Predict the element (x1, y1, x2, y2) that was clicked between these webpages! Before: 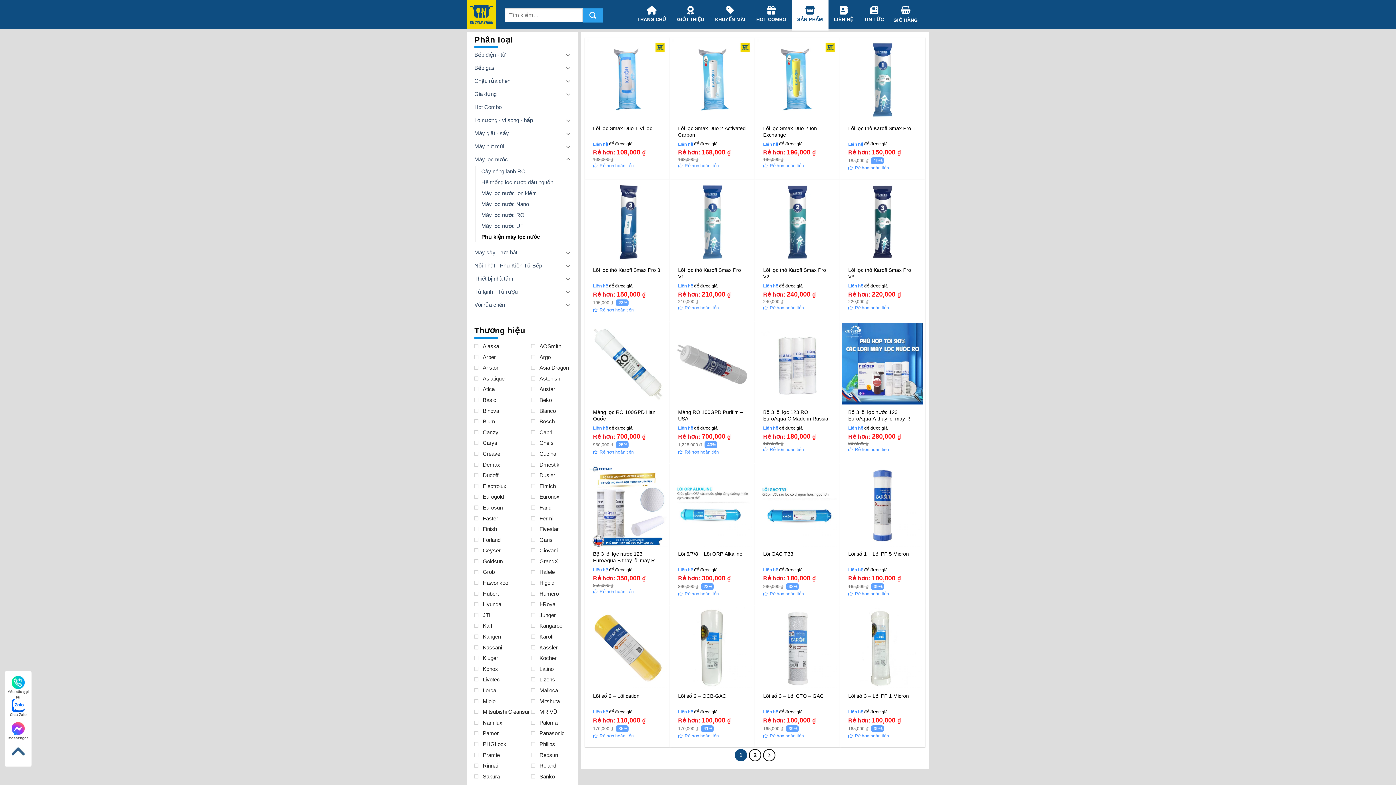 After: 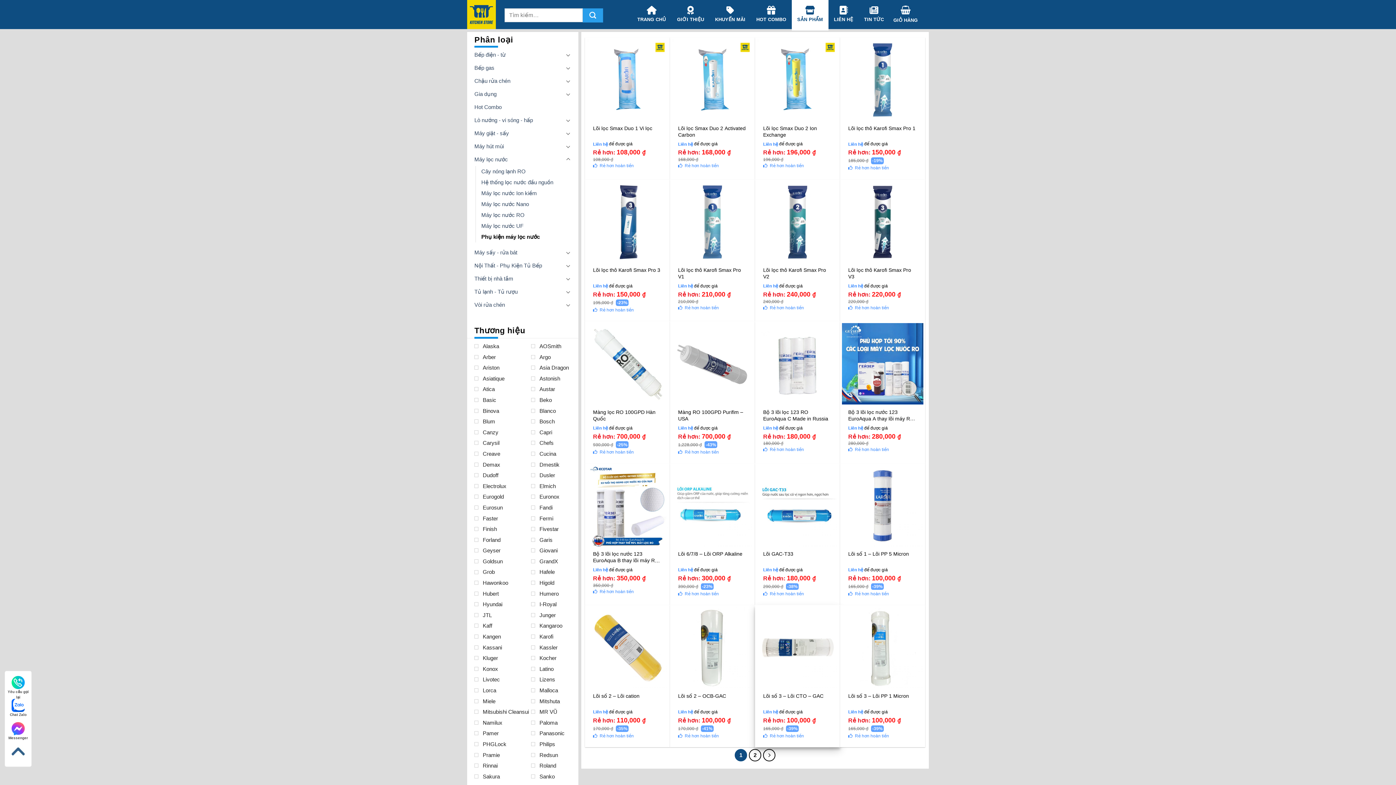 Action: bbox: (763, 709, 778, 715) label: Liên hệ